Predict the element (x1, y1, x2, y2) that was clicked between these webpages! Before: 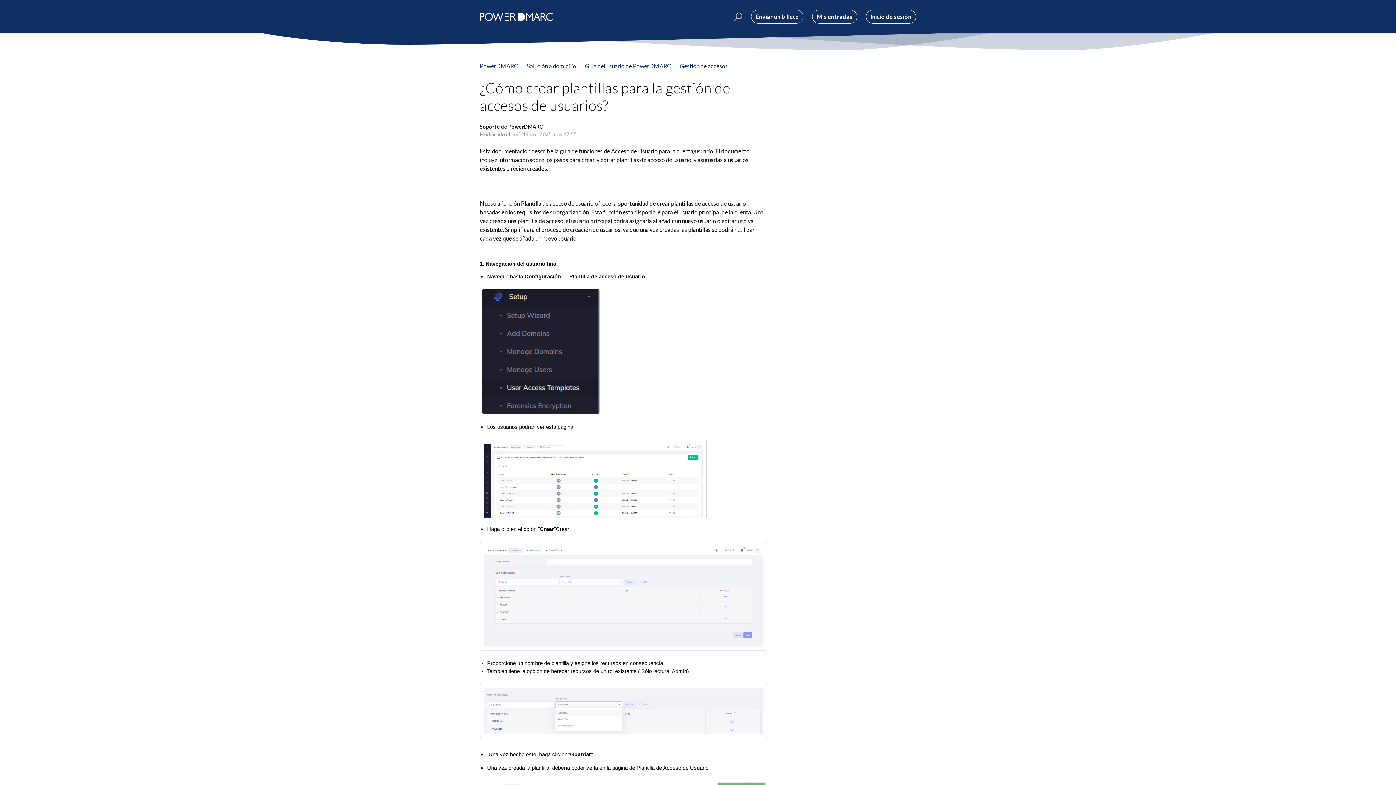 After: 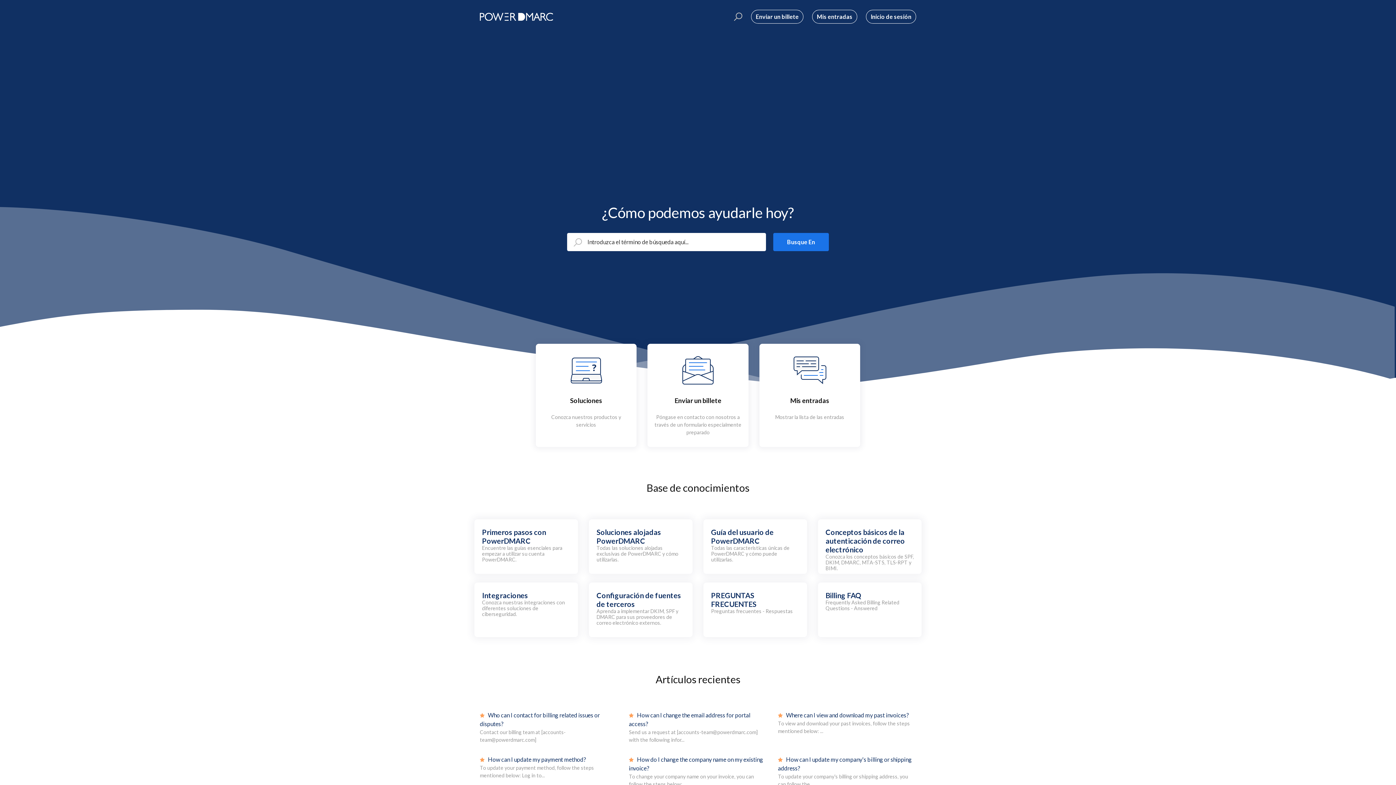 Action: label: PowerDMARC bbox: (480, 62, 518, 69)